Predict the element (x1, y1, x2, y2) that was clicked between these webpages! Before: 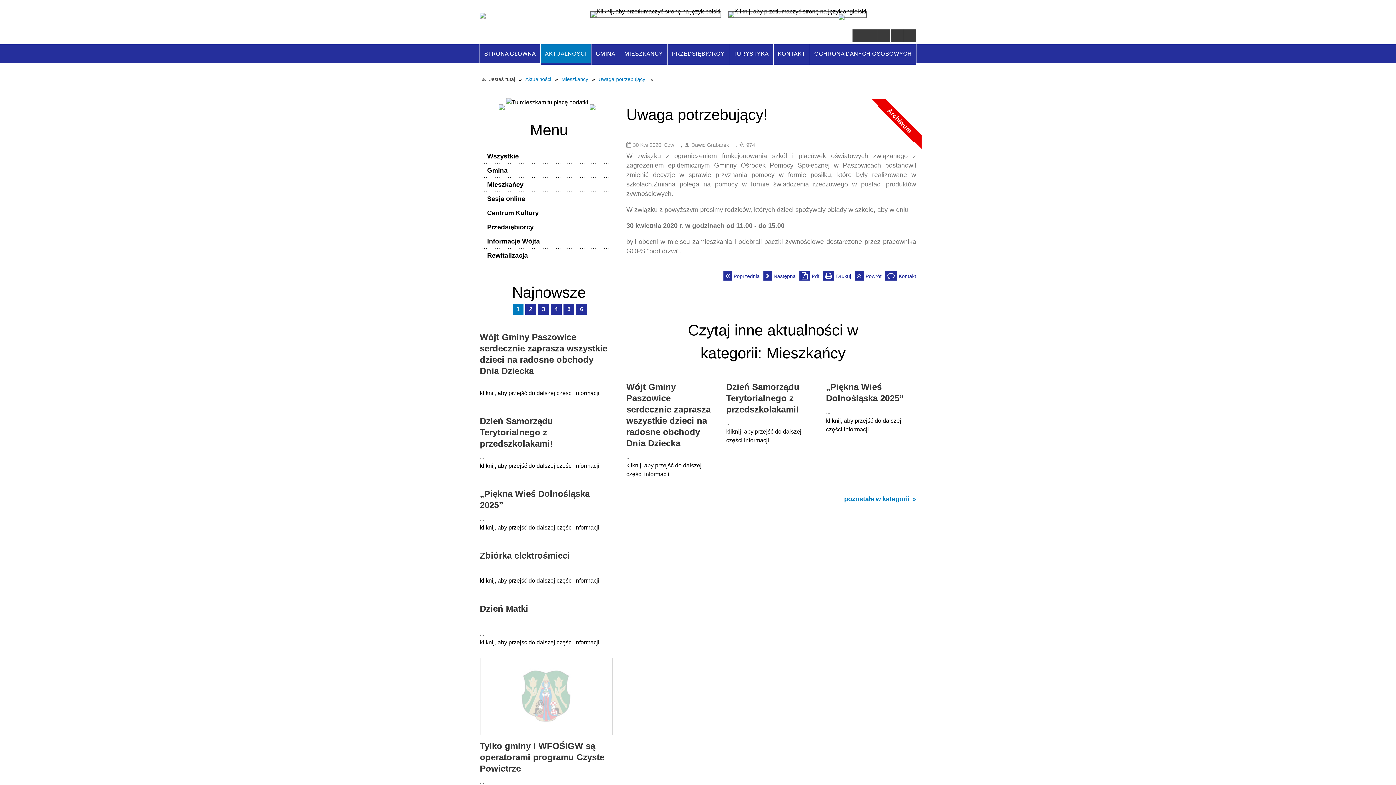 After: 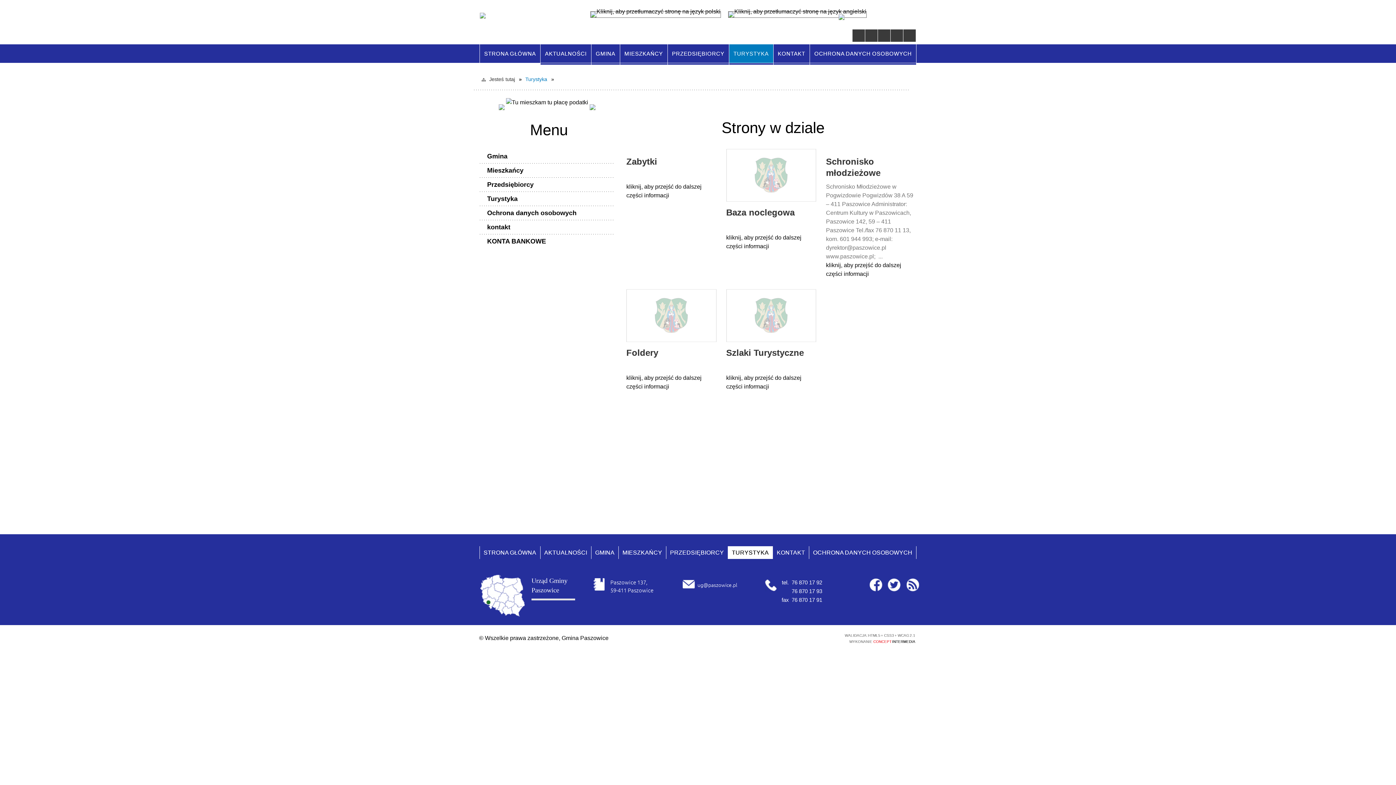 Action: bbox: (591, 69, 911, 147) label: 	
Turystyka
kliknij, aby przejść do dalszej części informacji